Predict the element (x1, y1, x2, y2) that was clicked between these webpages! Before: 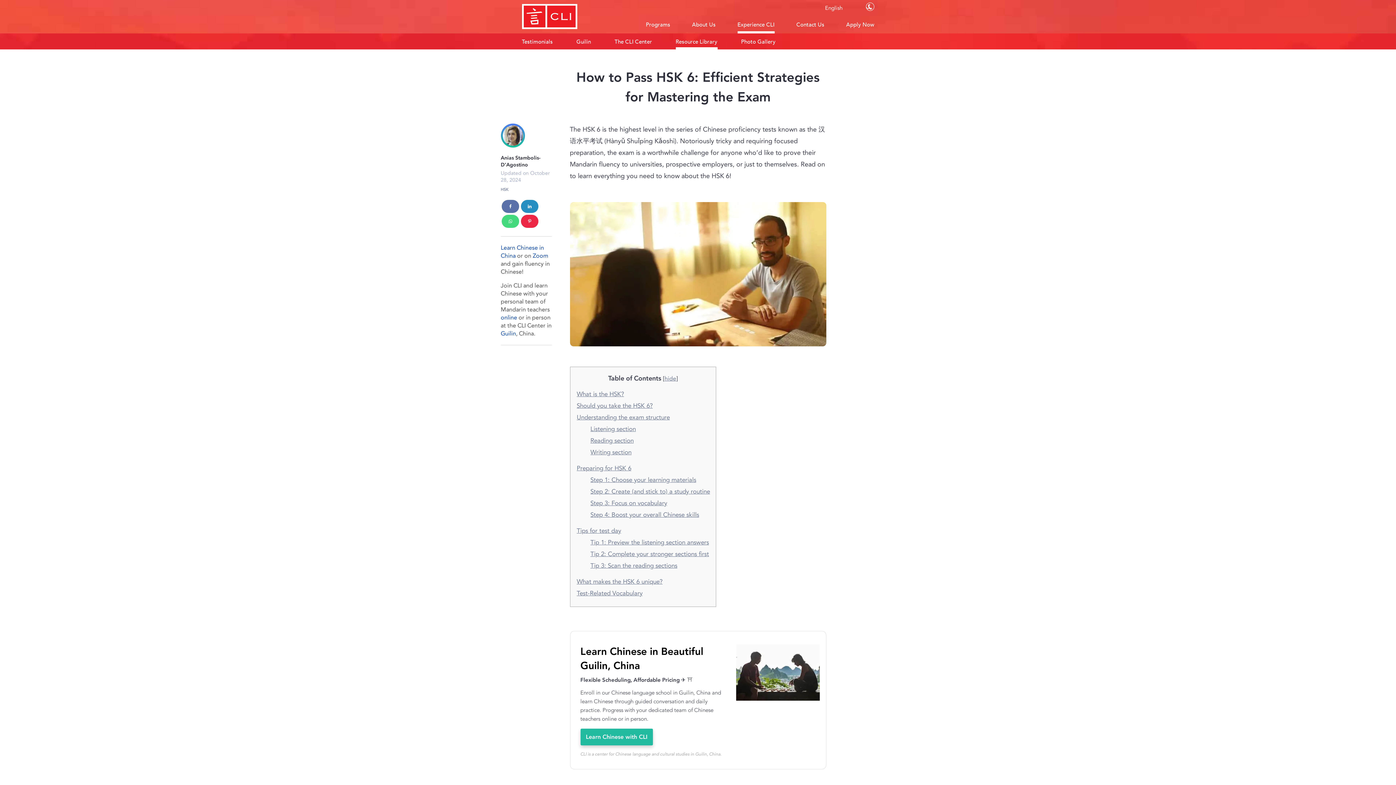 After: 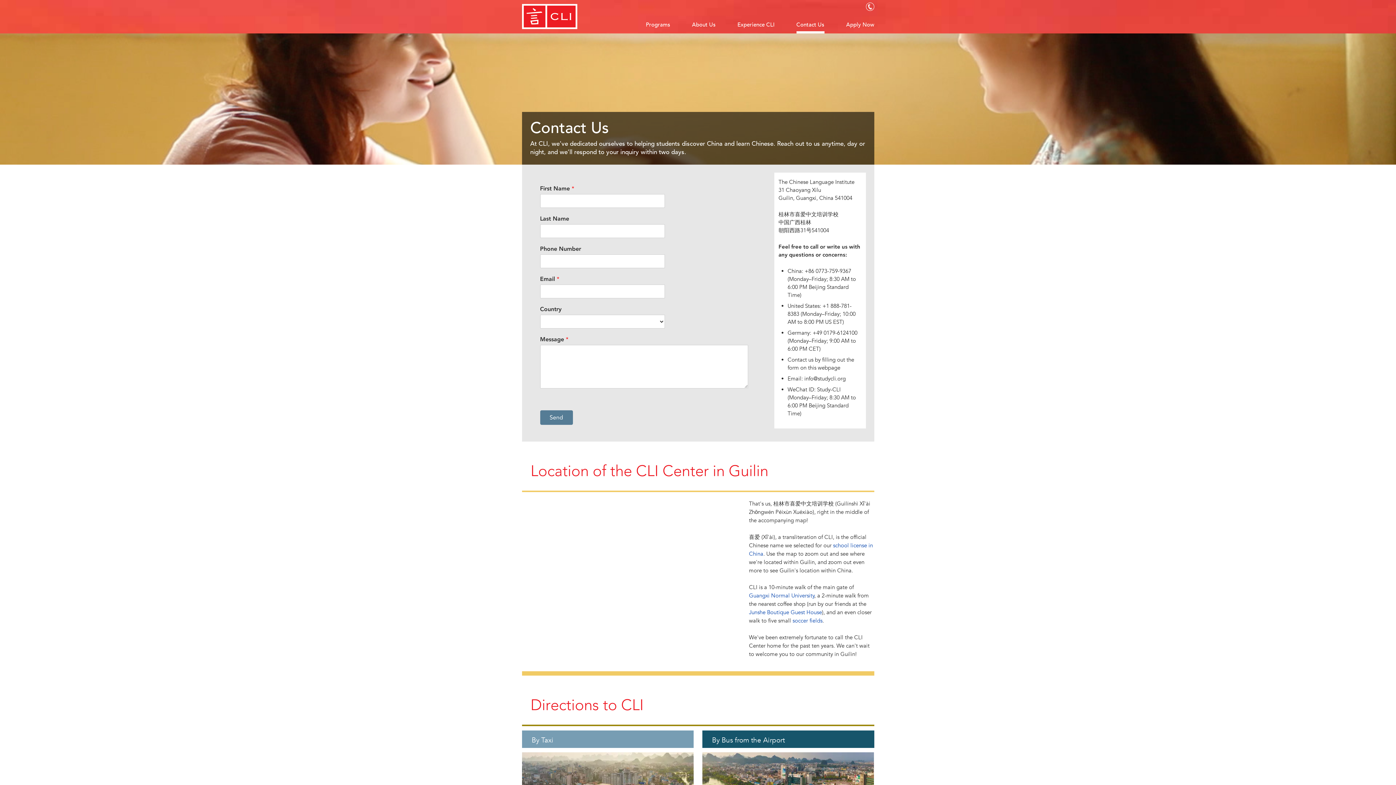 Action: bbox: (796, 15, 824, 33) label: Contact Us